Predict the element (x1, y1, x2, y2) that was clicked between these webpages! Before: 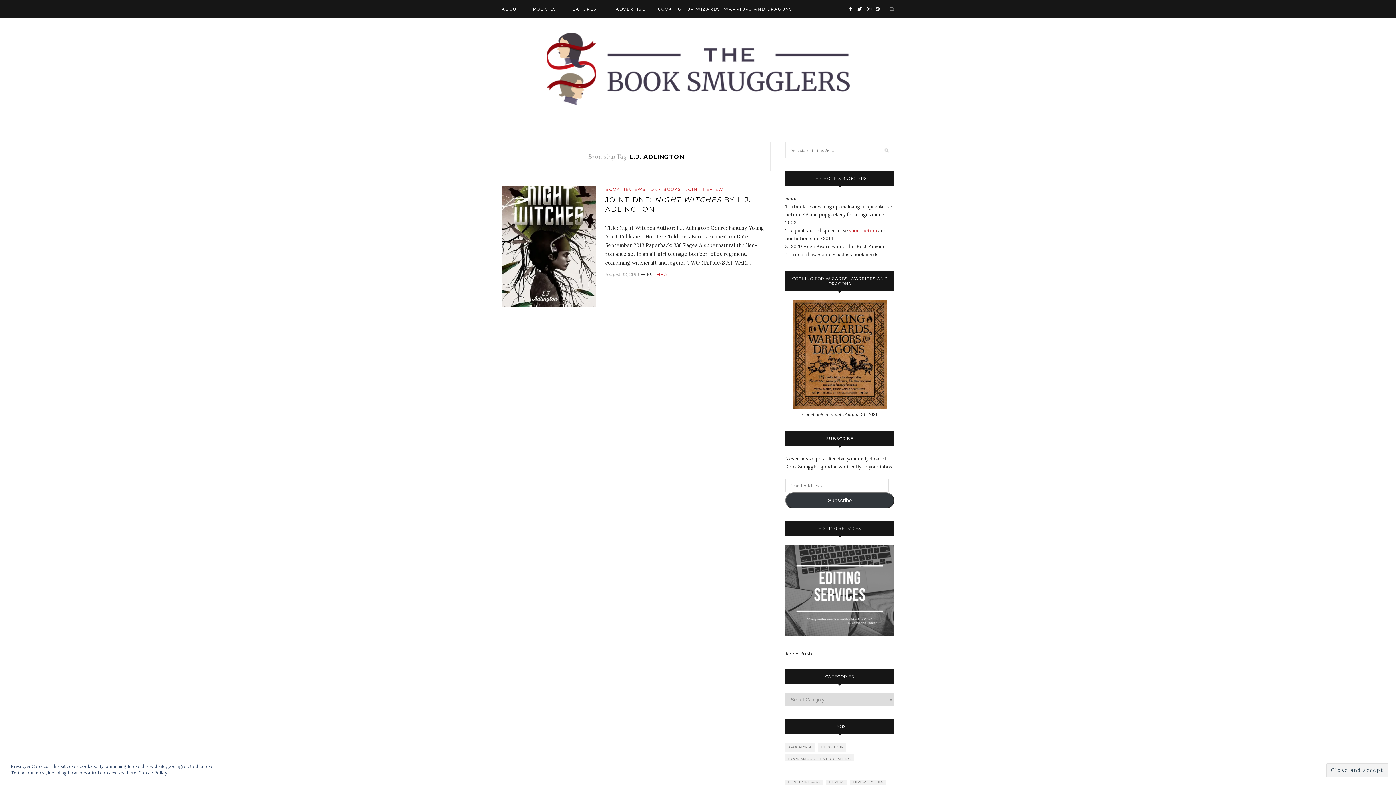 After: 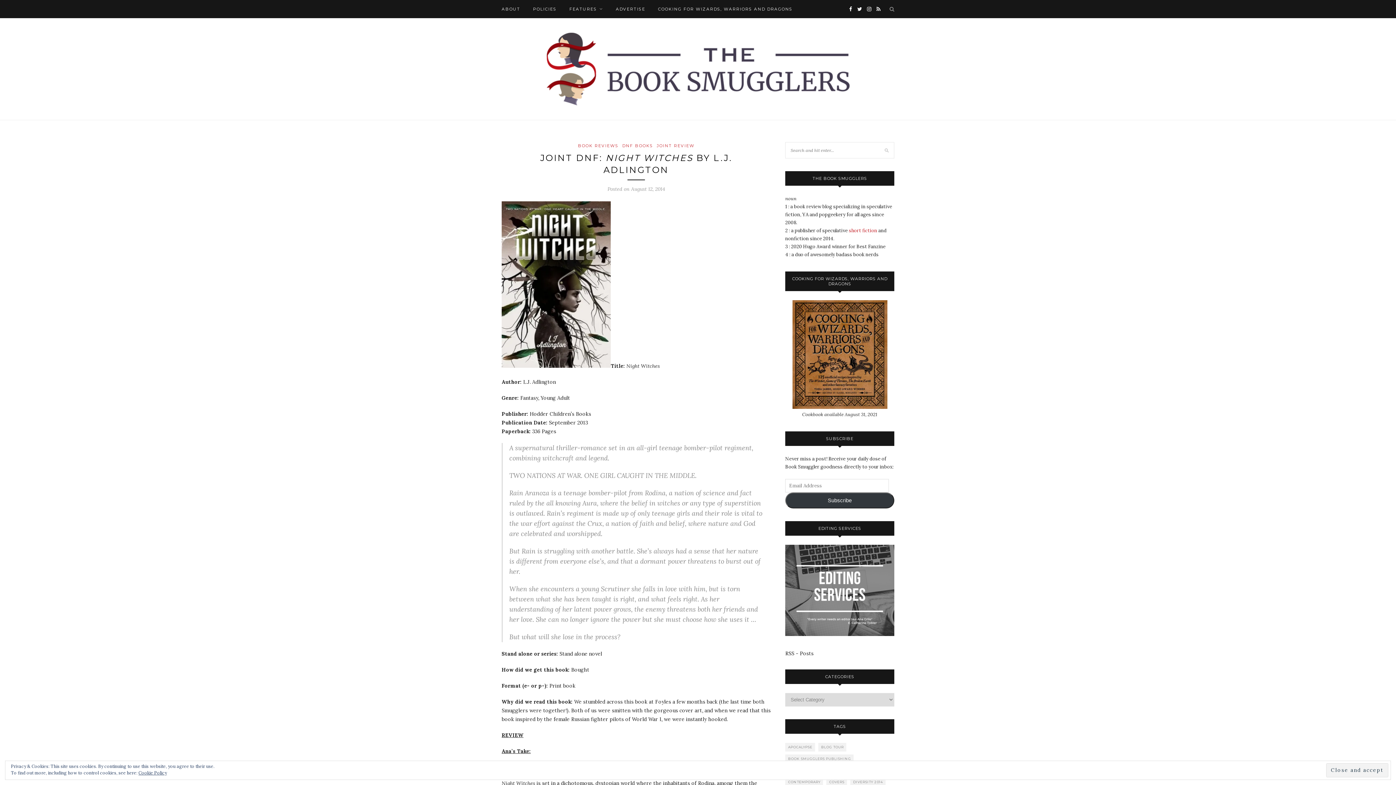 Action: bbox: (501, 242, 596, 249)